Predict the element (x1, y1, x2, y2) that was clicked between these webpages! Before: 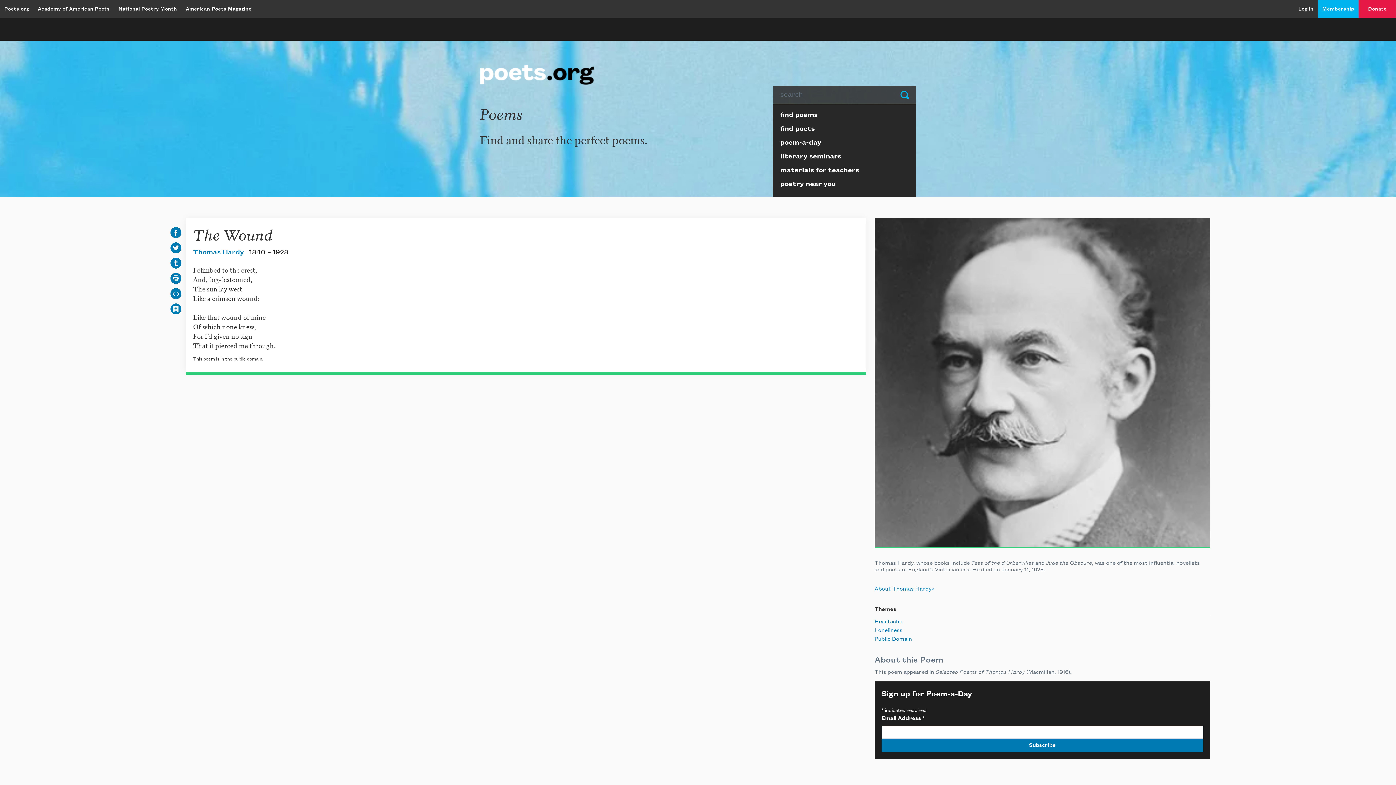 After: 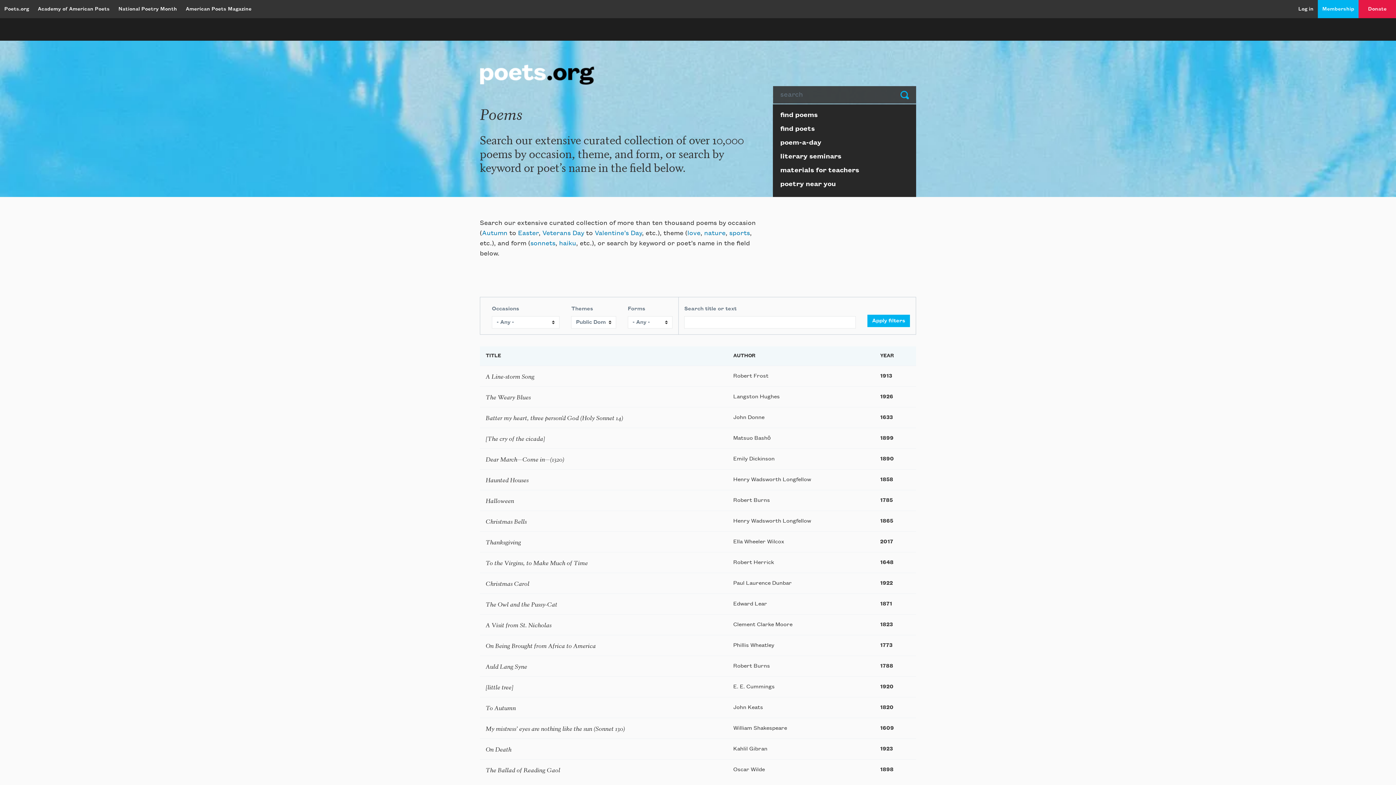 Action: bbox: (874, 638, 912, 644) label: Public Domain